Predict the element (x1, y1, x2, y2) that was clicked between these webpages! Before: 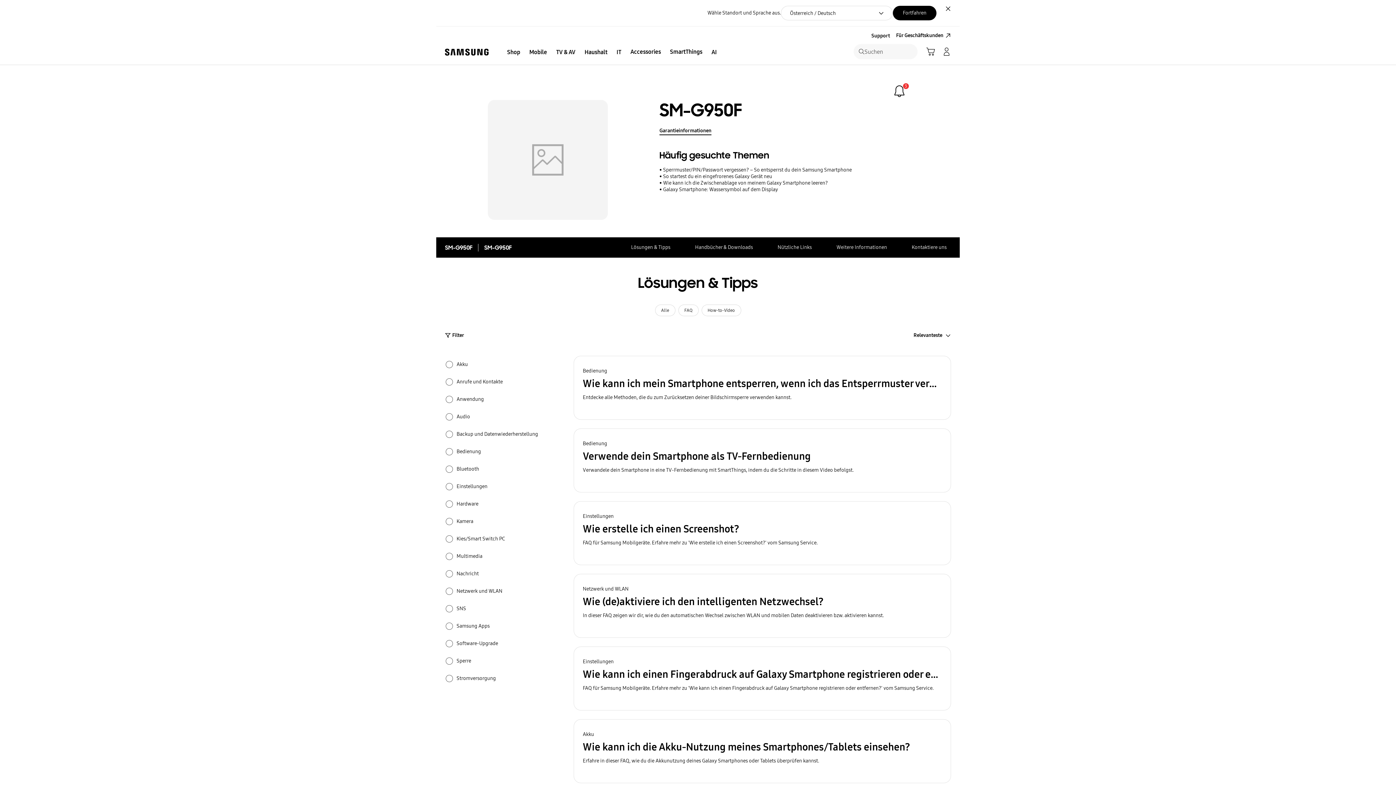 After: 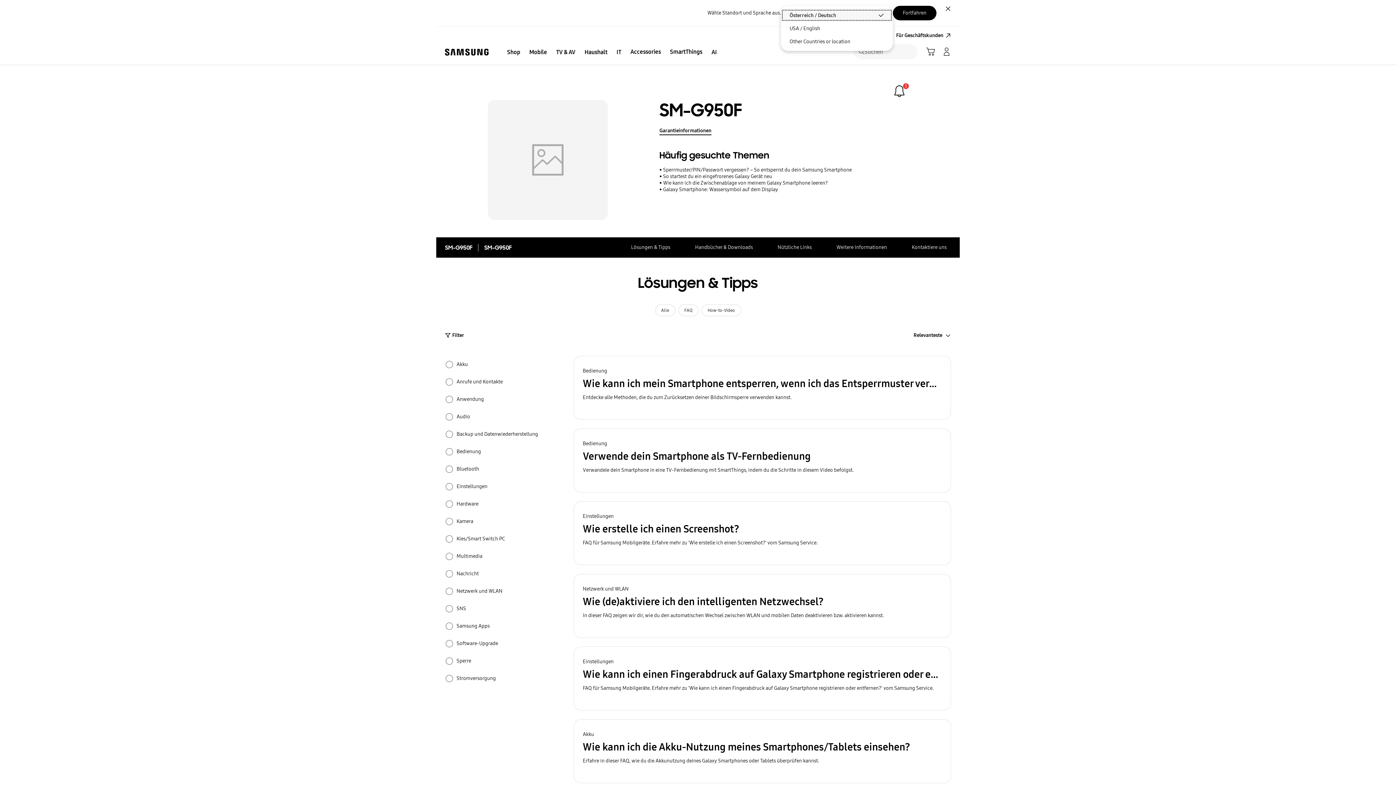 Action: label: Österreich / Deutsch bbox: (781, 5, 893, 20)